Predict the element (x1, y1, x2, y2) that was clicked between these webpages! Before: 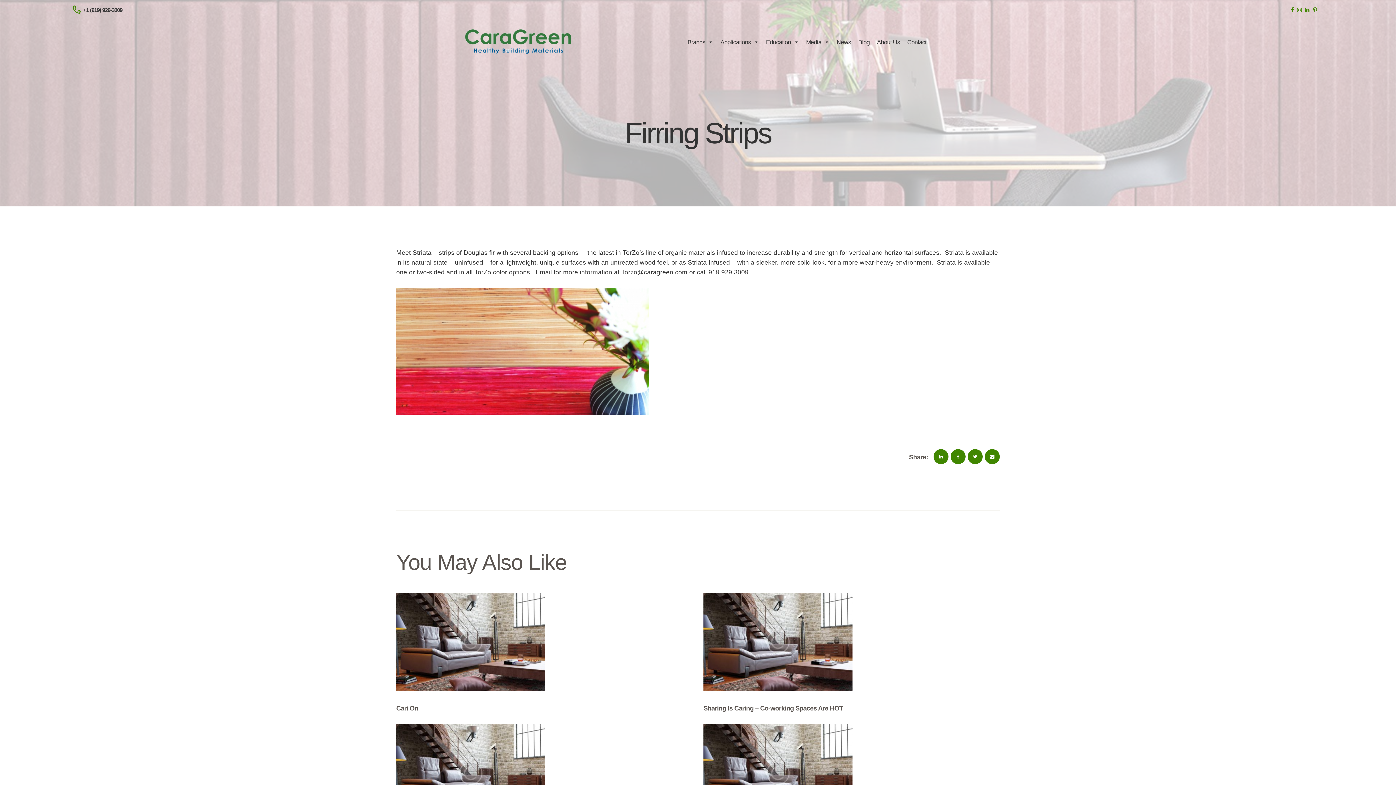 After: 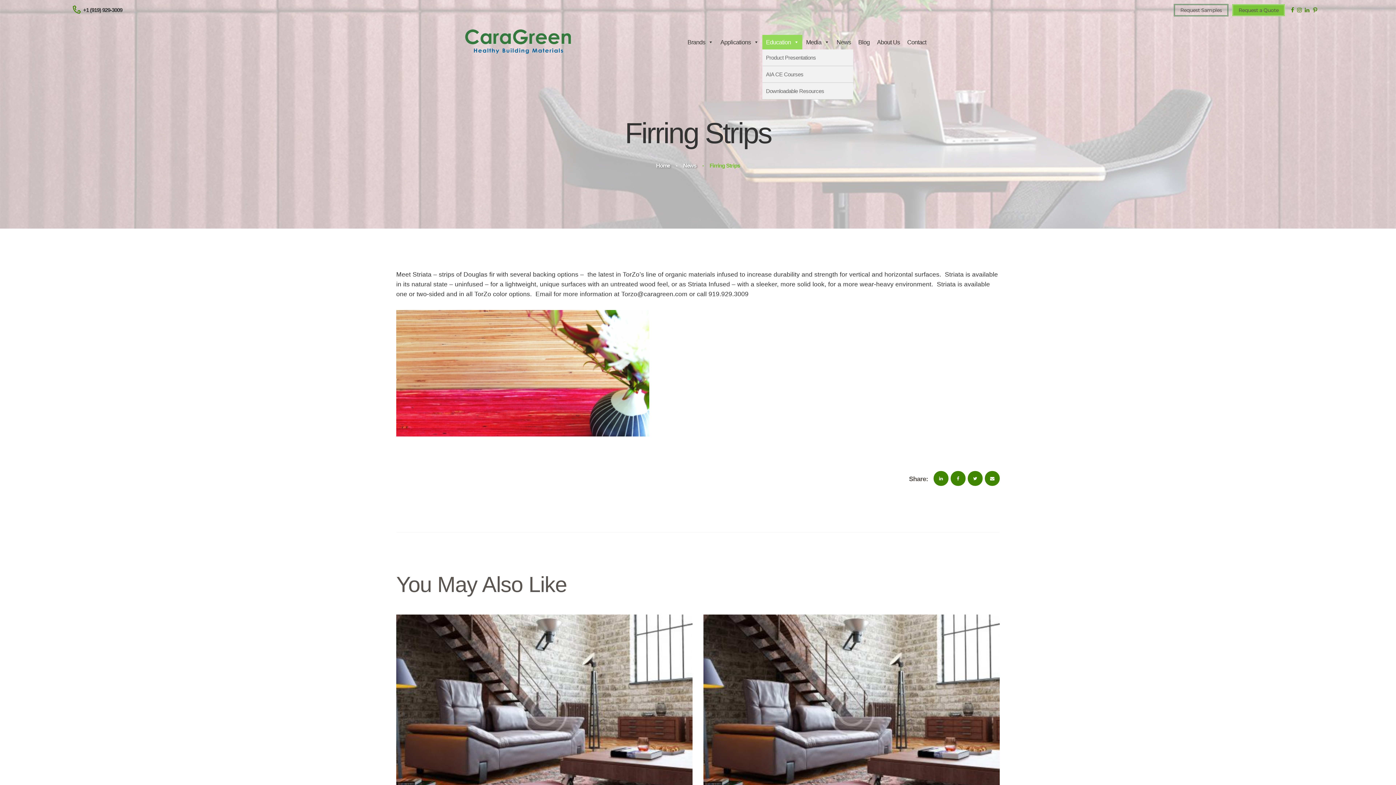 Action: bbox: (762, 34, 802, 49) label: Education